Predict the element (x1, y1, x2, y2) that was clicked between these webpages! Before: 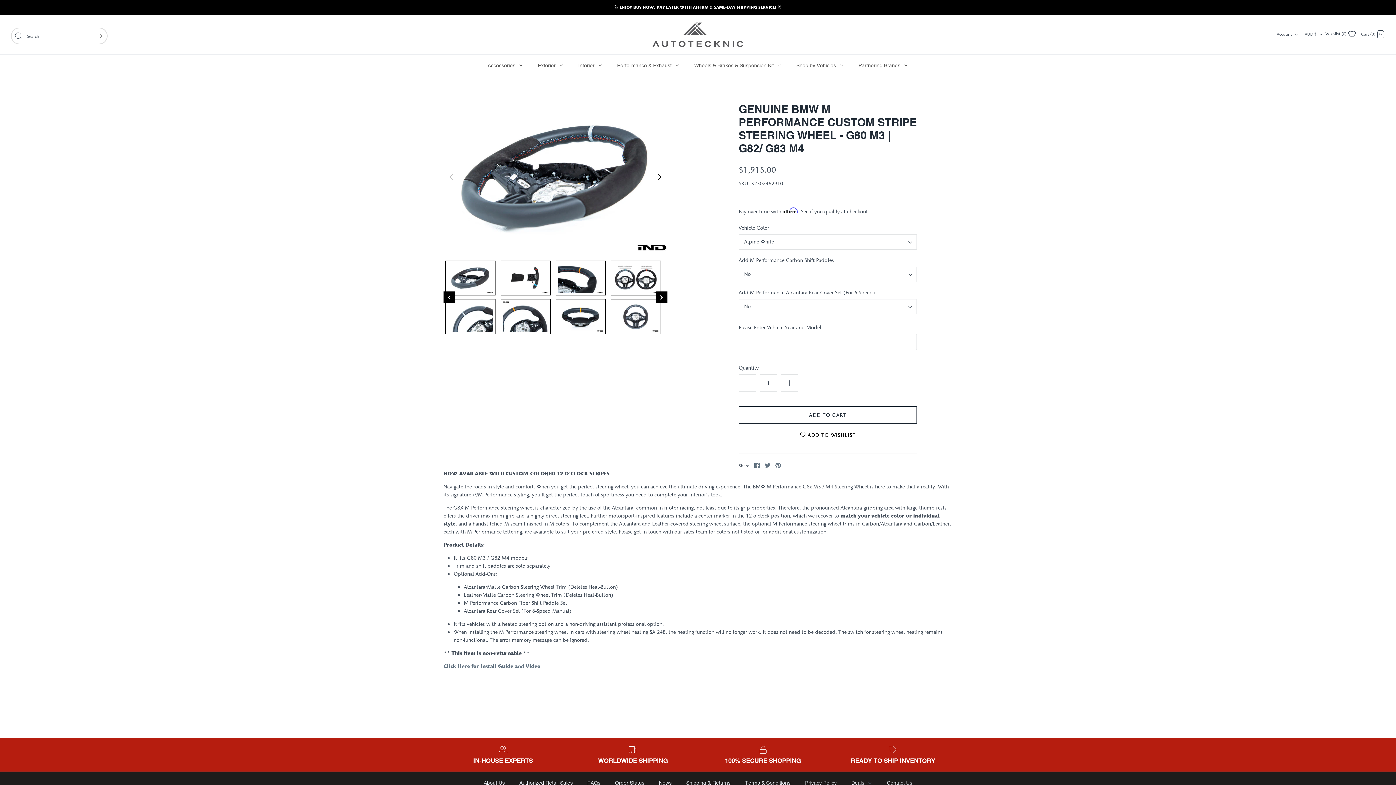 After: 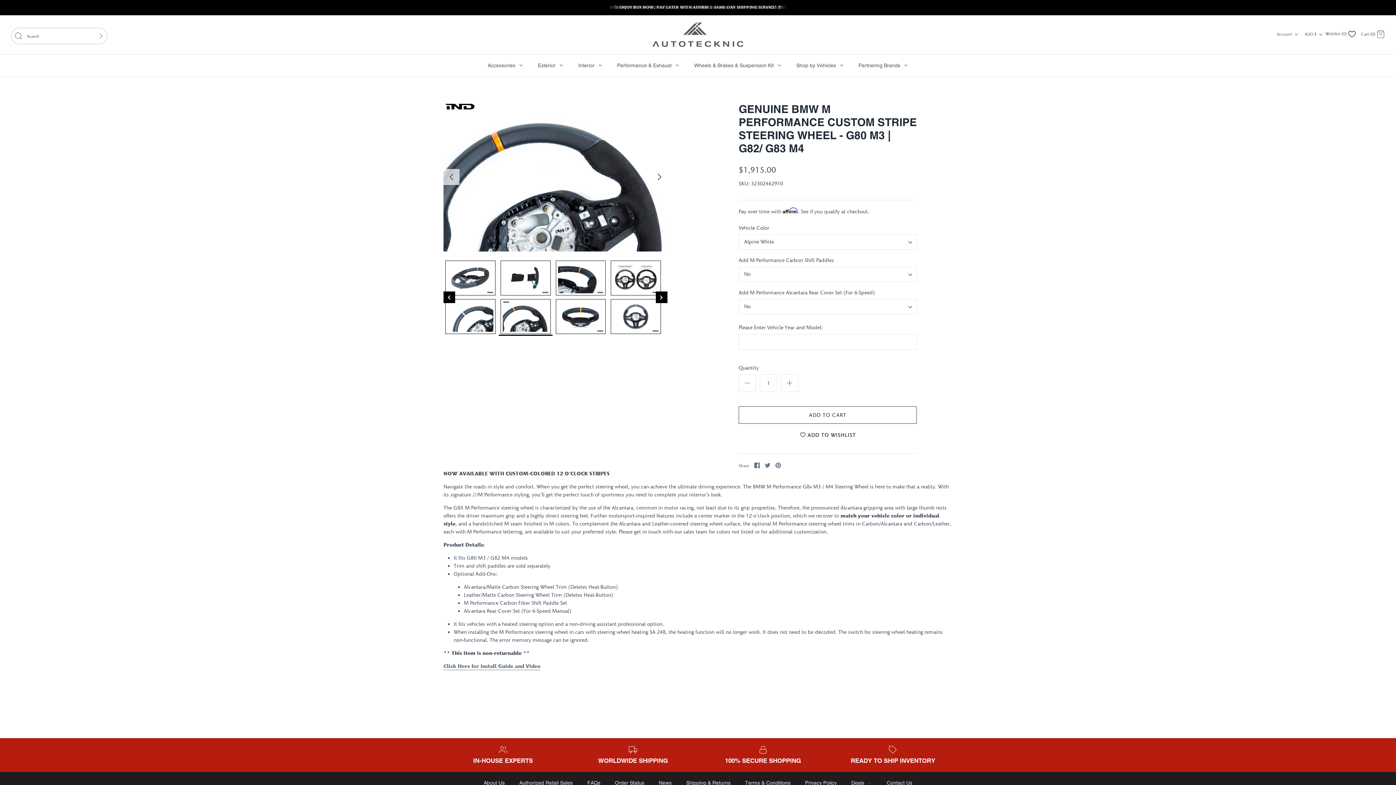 Action: bbox: (498, 297, 552, 336)